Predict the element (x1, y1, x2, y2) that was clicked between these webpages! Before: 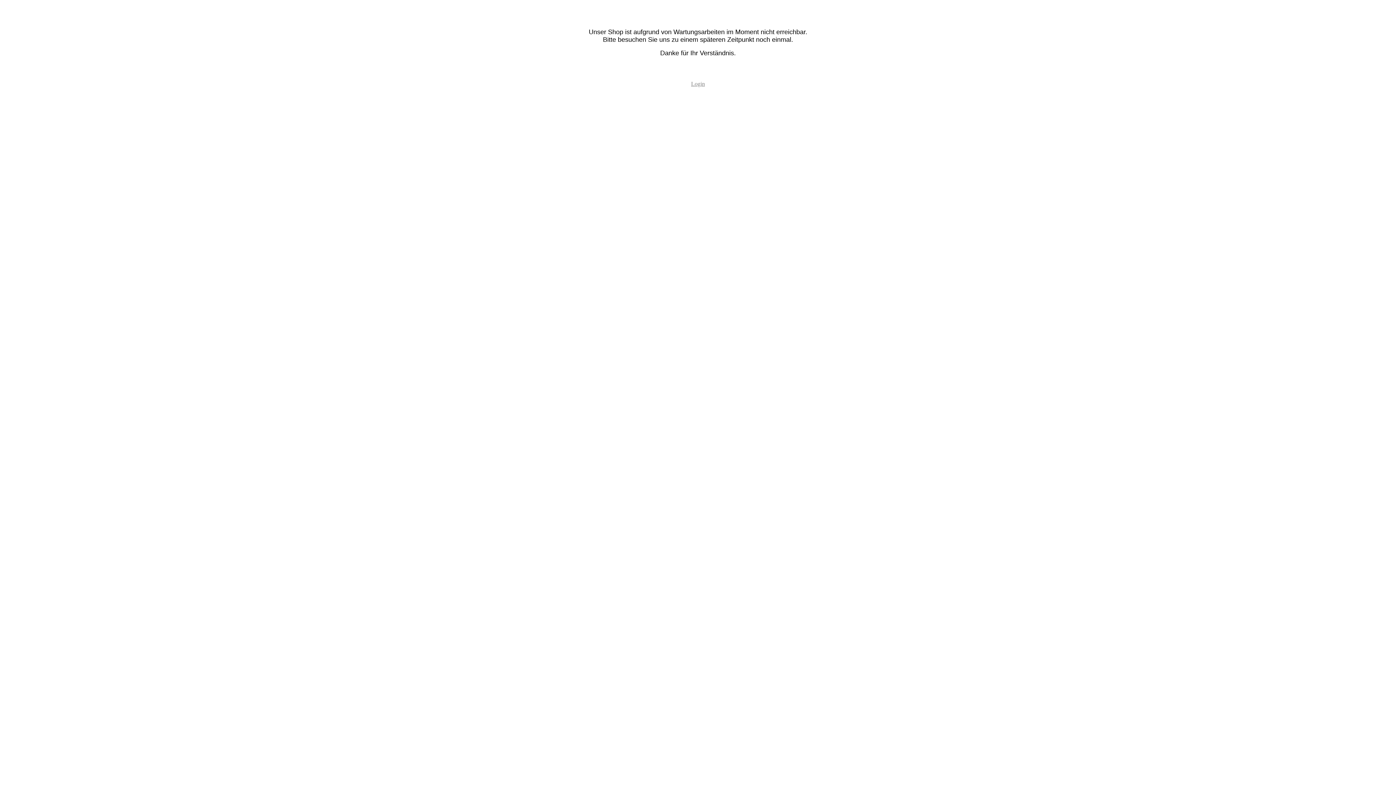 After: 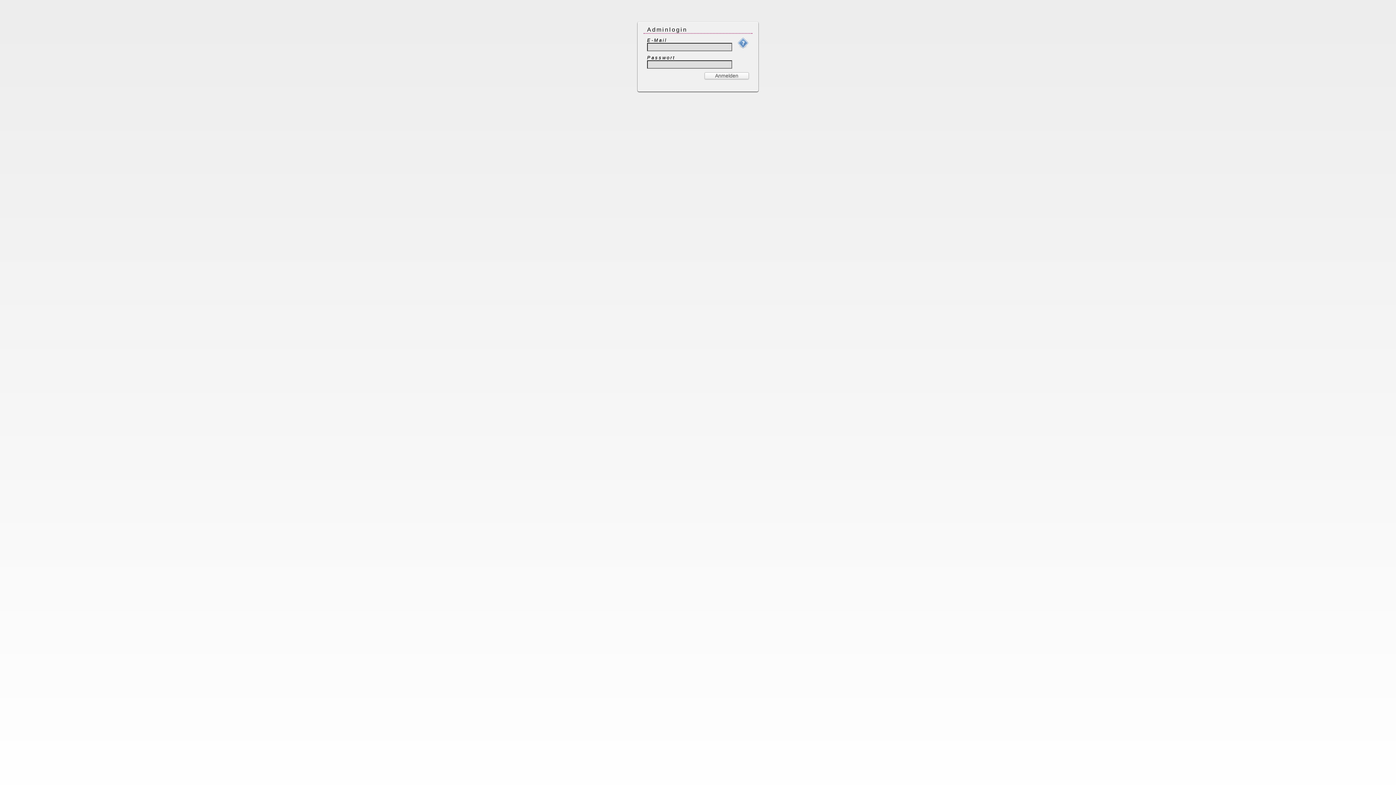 Action: label: Login bbox: (691, 80, 705, 86)